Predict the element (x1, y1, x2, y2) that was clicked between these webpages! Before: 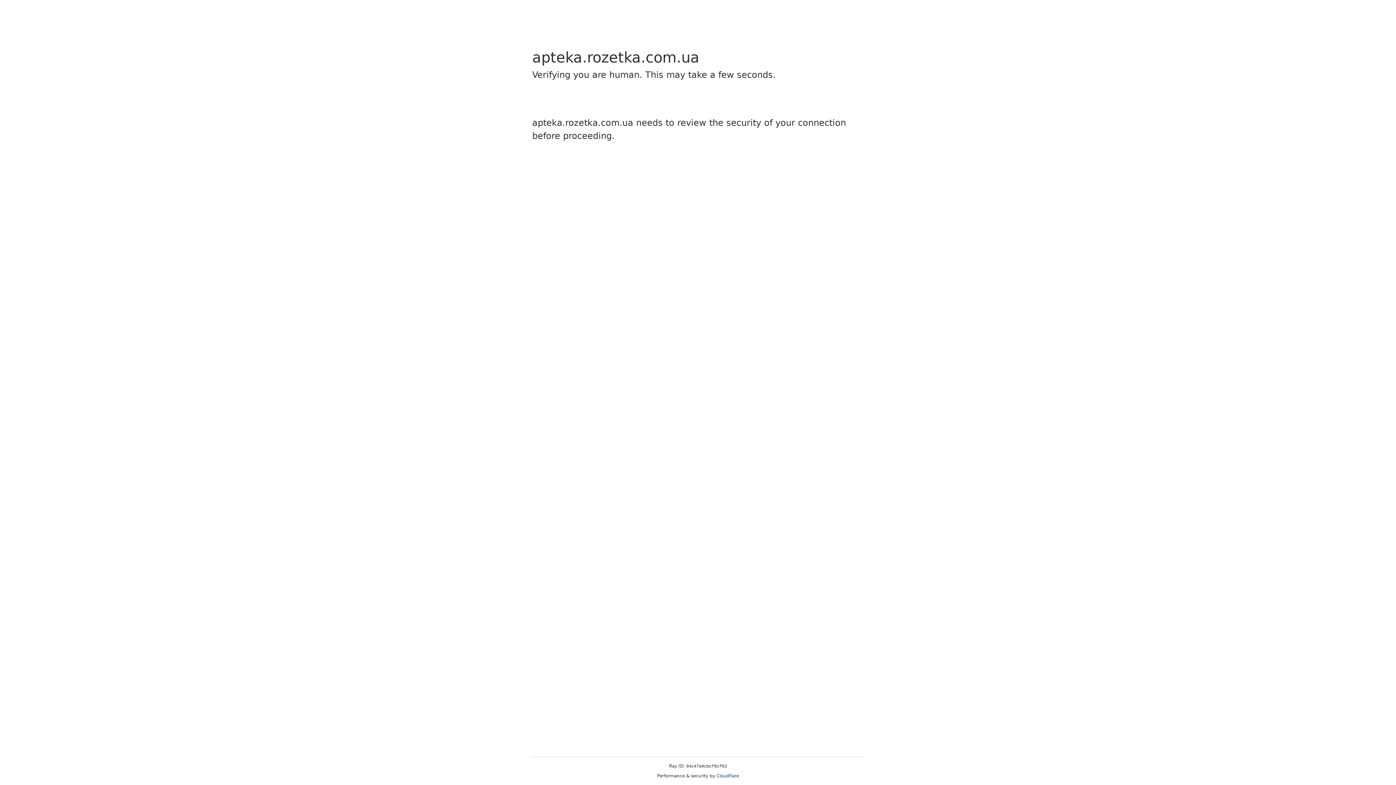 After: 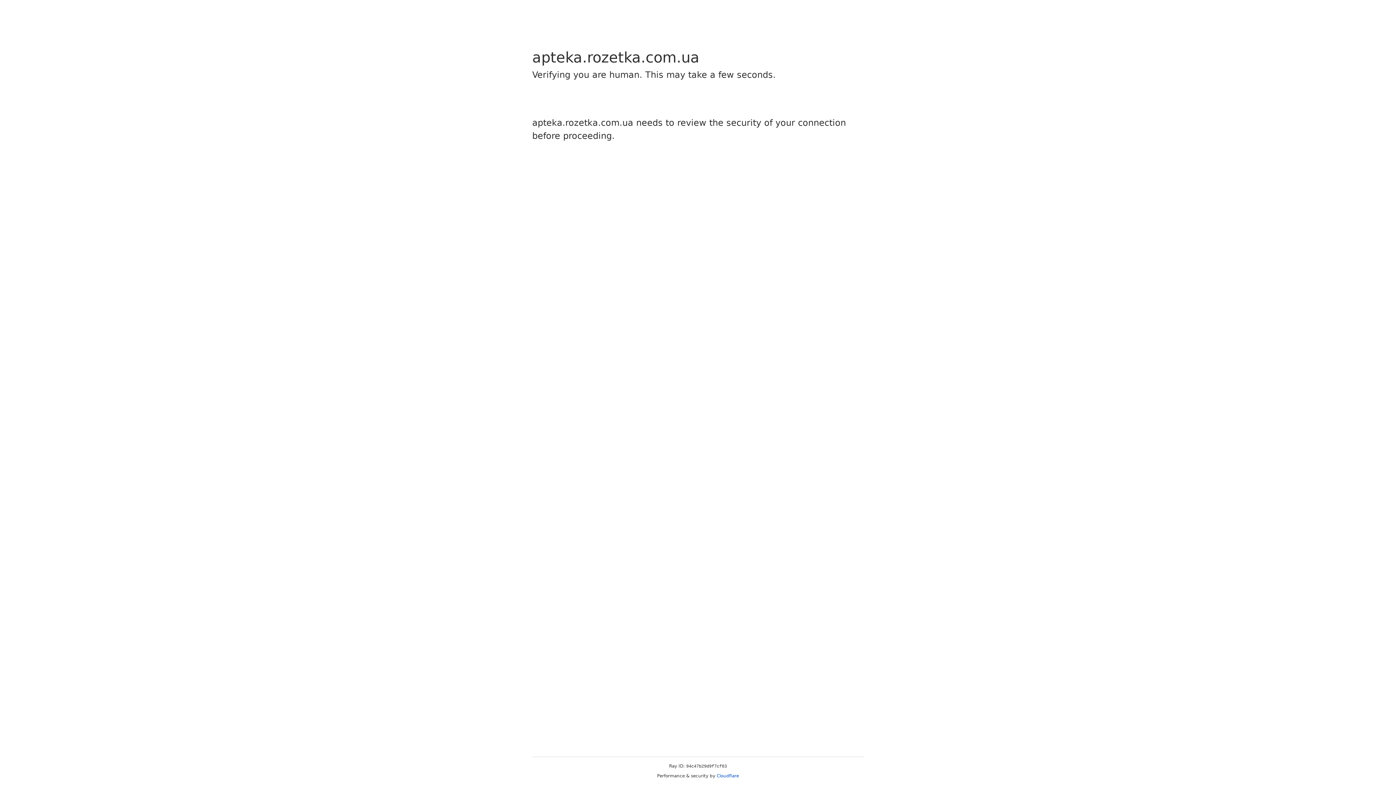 Action: label: Cloudflare bbox: (716, 773, 739, 778)